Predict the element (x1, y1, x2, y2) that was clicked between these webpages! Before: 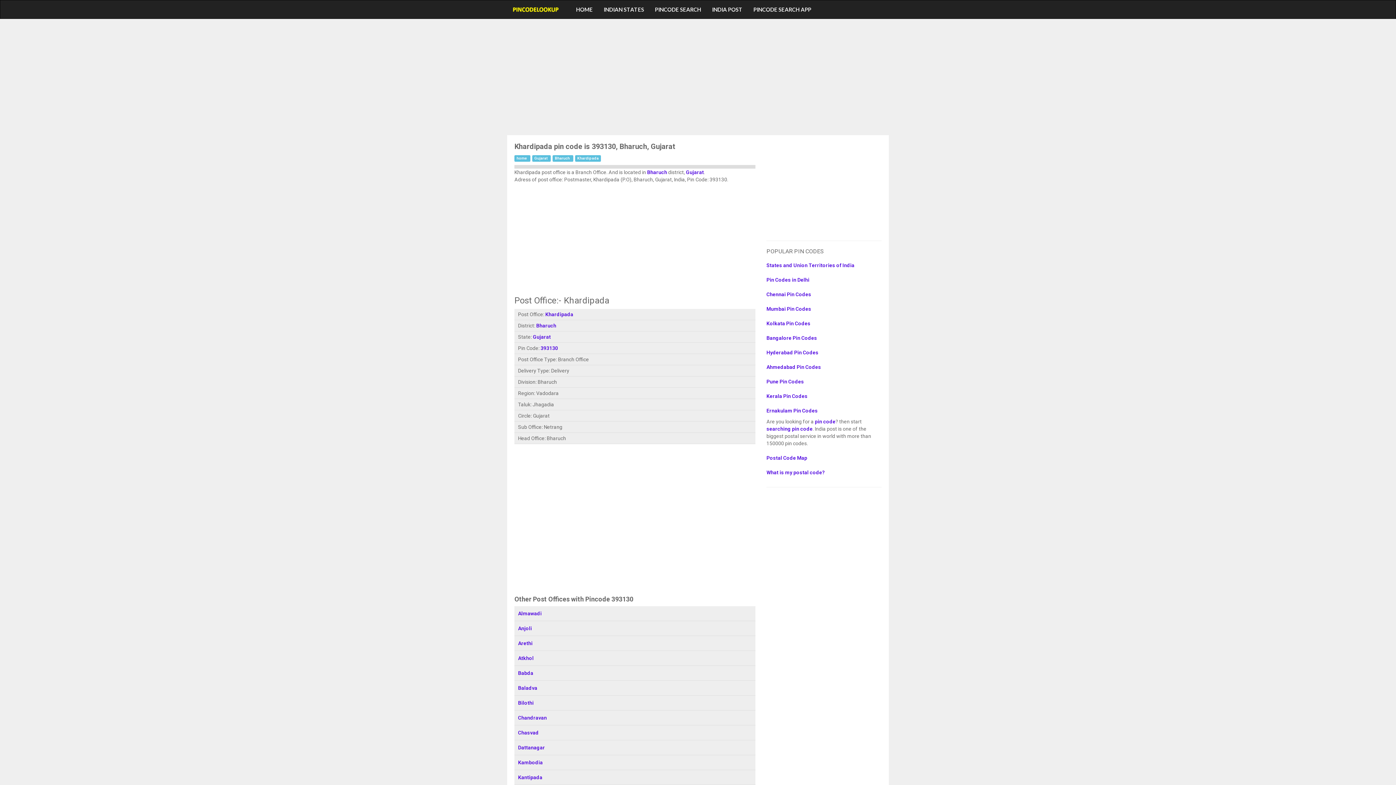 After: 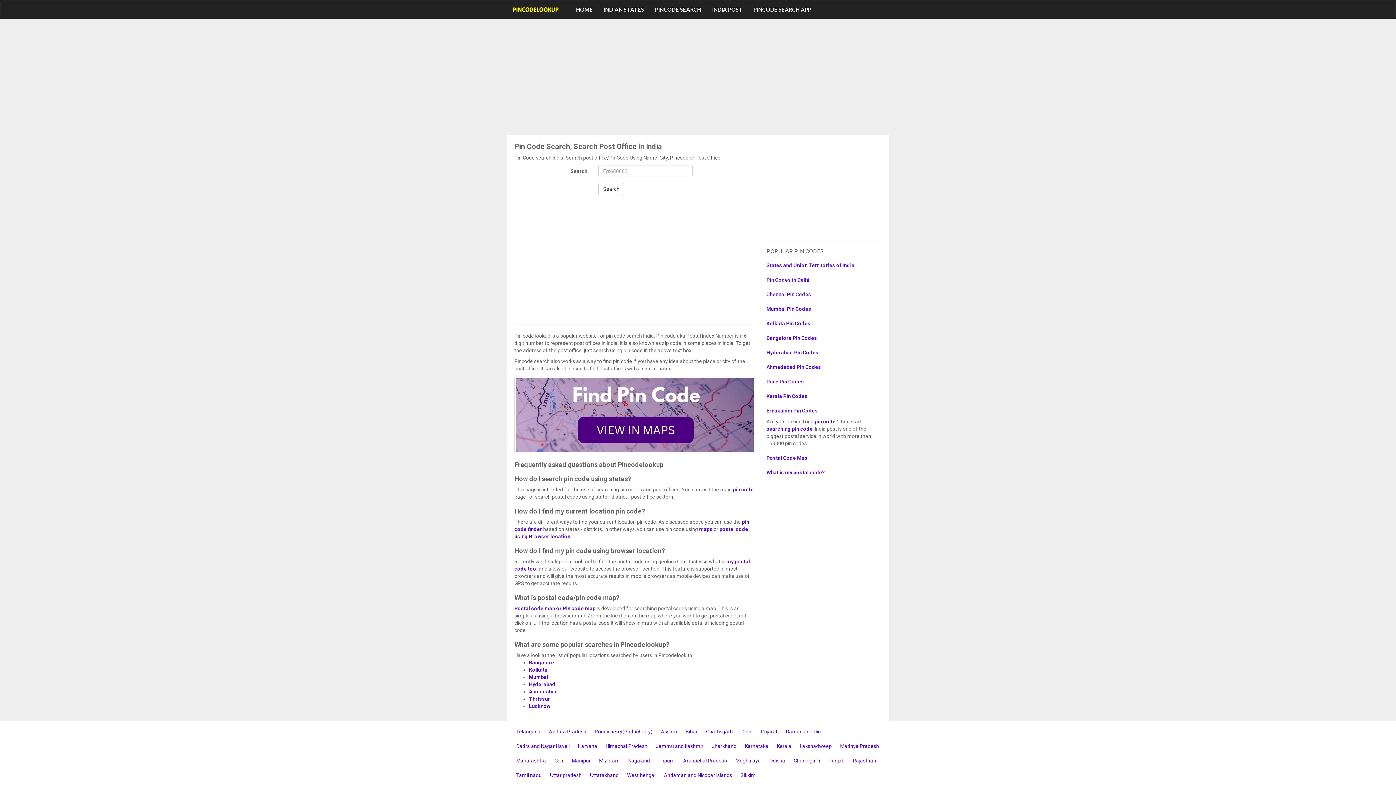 Action: bbox: (649, 0, 706, 18) label: PINCODE SEARCH